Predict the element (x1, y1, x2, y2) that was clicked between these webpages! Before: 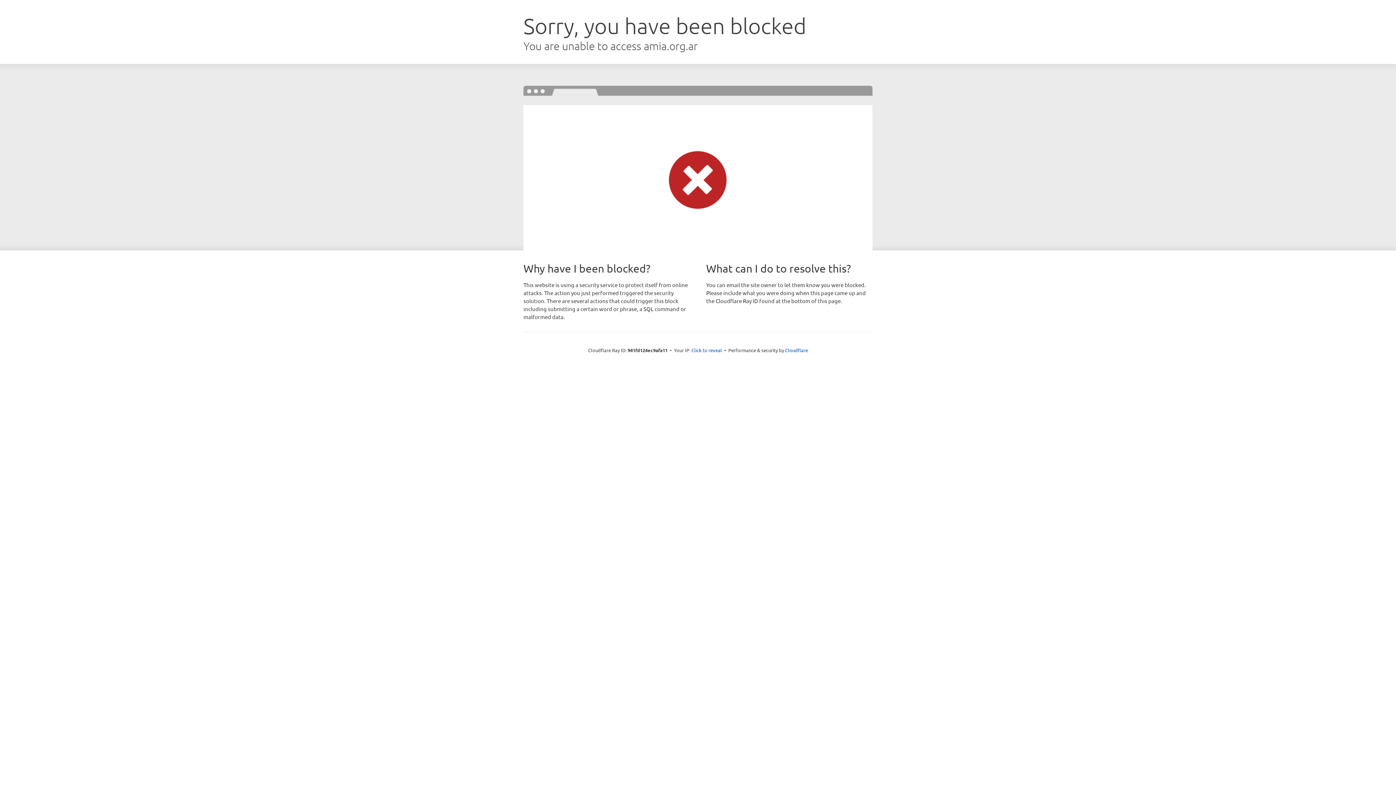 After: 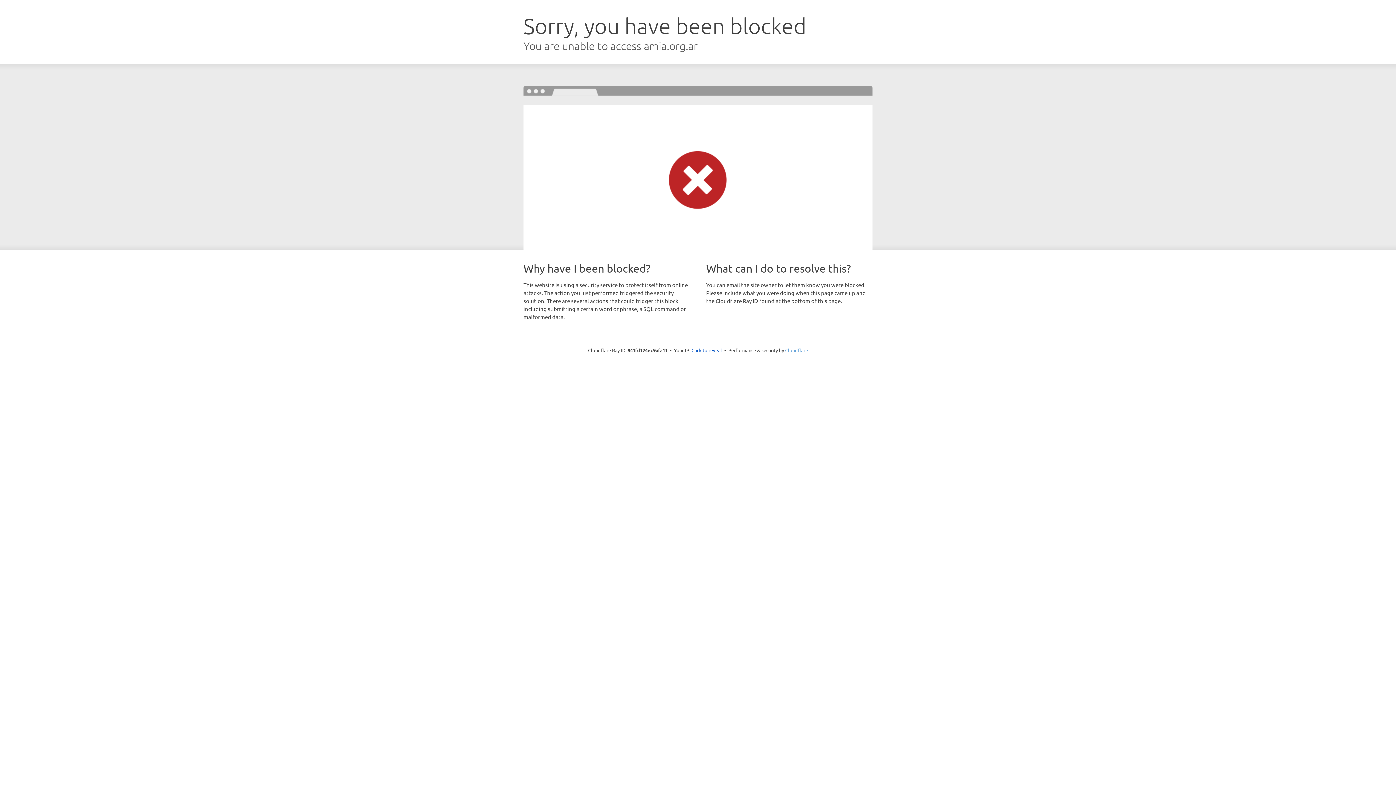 Action: bbox: (785, 347, 808, 353) label: Cloudflare